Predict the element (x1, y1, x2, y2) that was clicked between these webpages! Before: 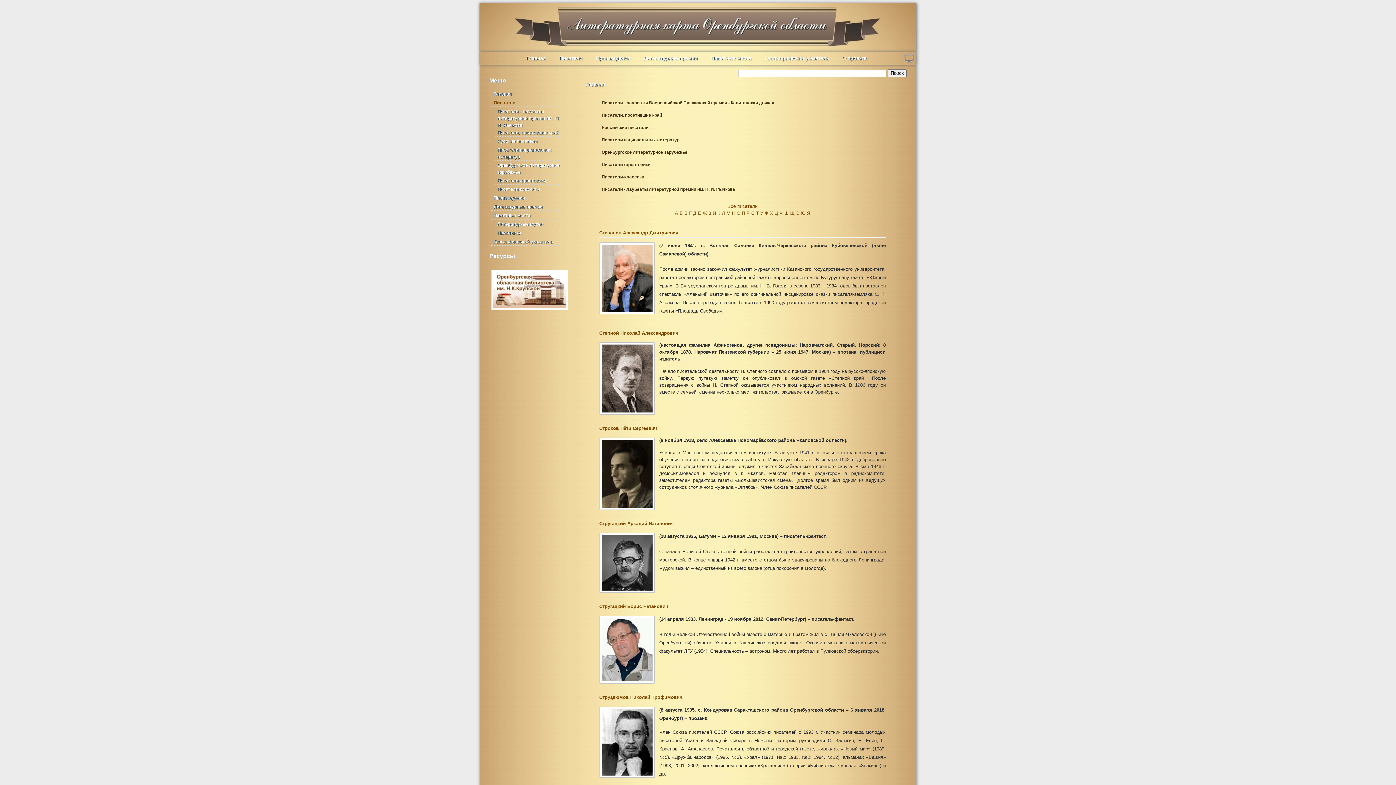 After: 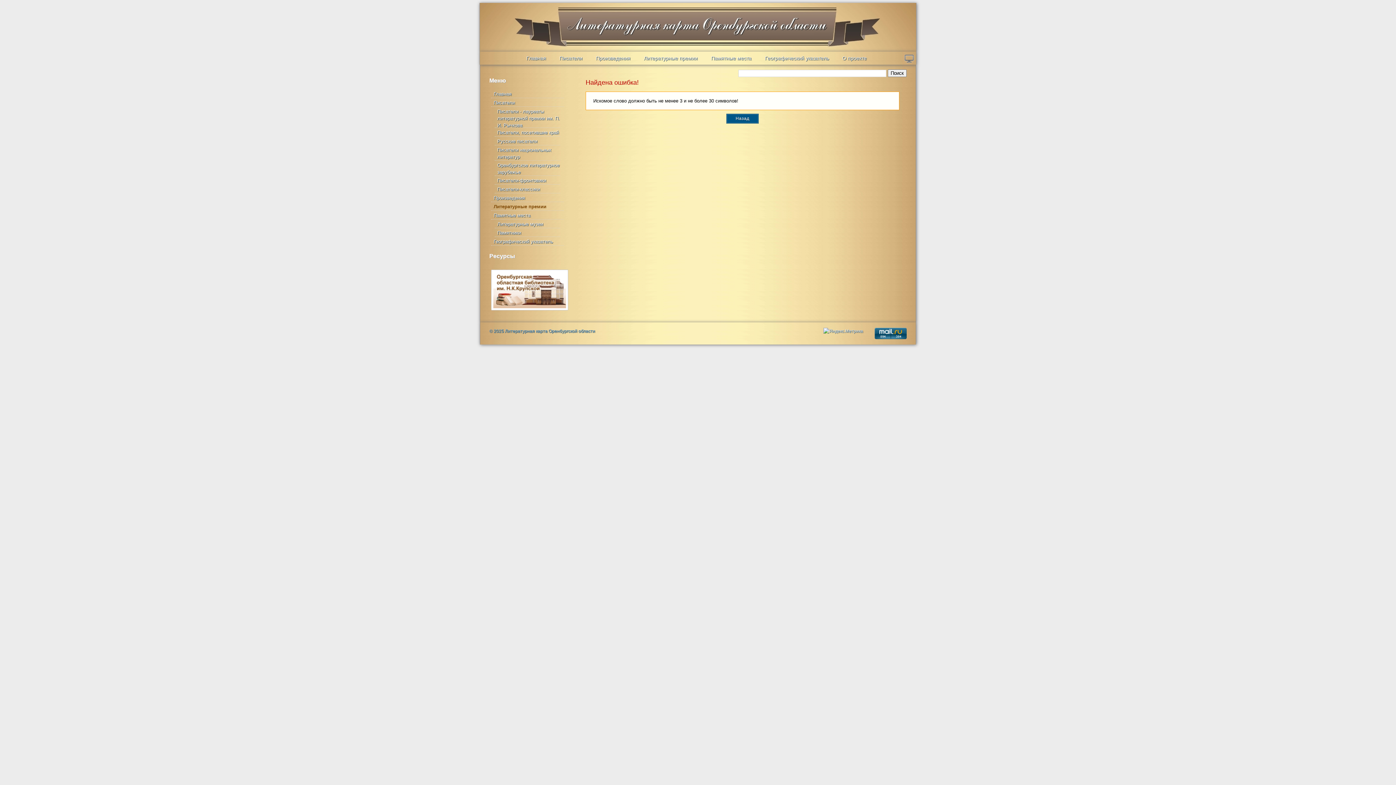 Action: label: Поиск bbox: (888, 69, 906, 77)